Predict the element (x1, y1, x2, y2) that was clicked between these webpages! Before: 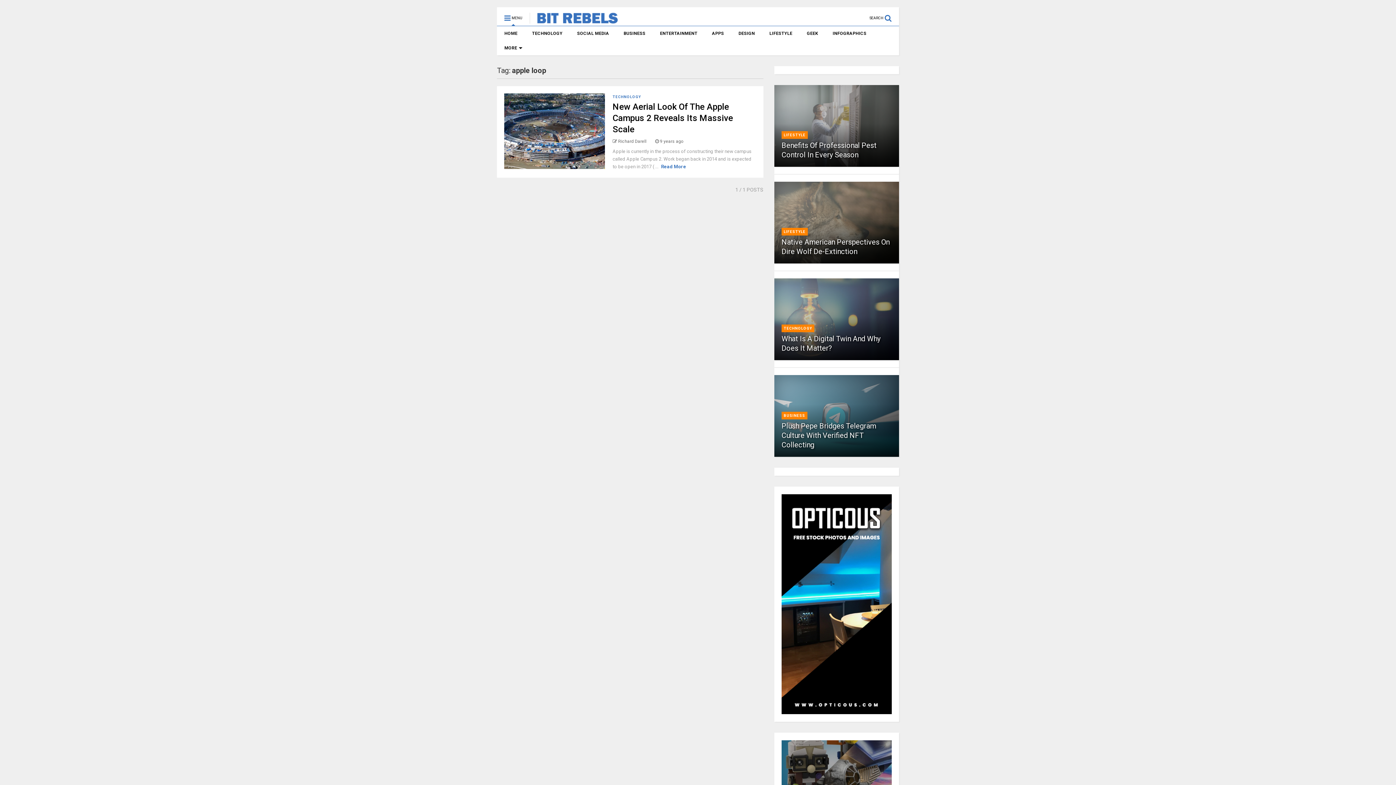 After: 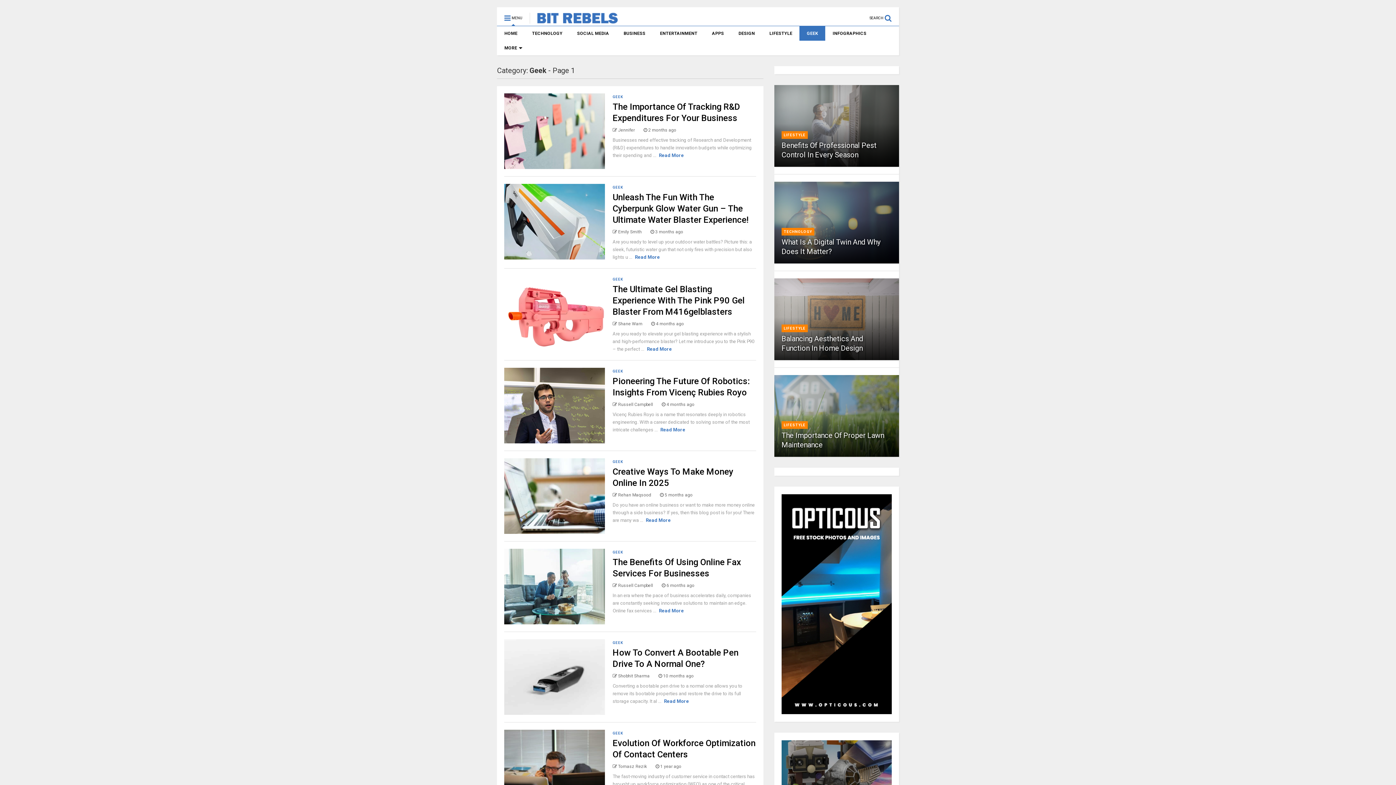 Action: bbox: (799, 26, 825, 40) label: GEEK